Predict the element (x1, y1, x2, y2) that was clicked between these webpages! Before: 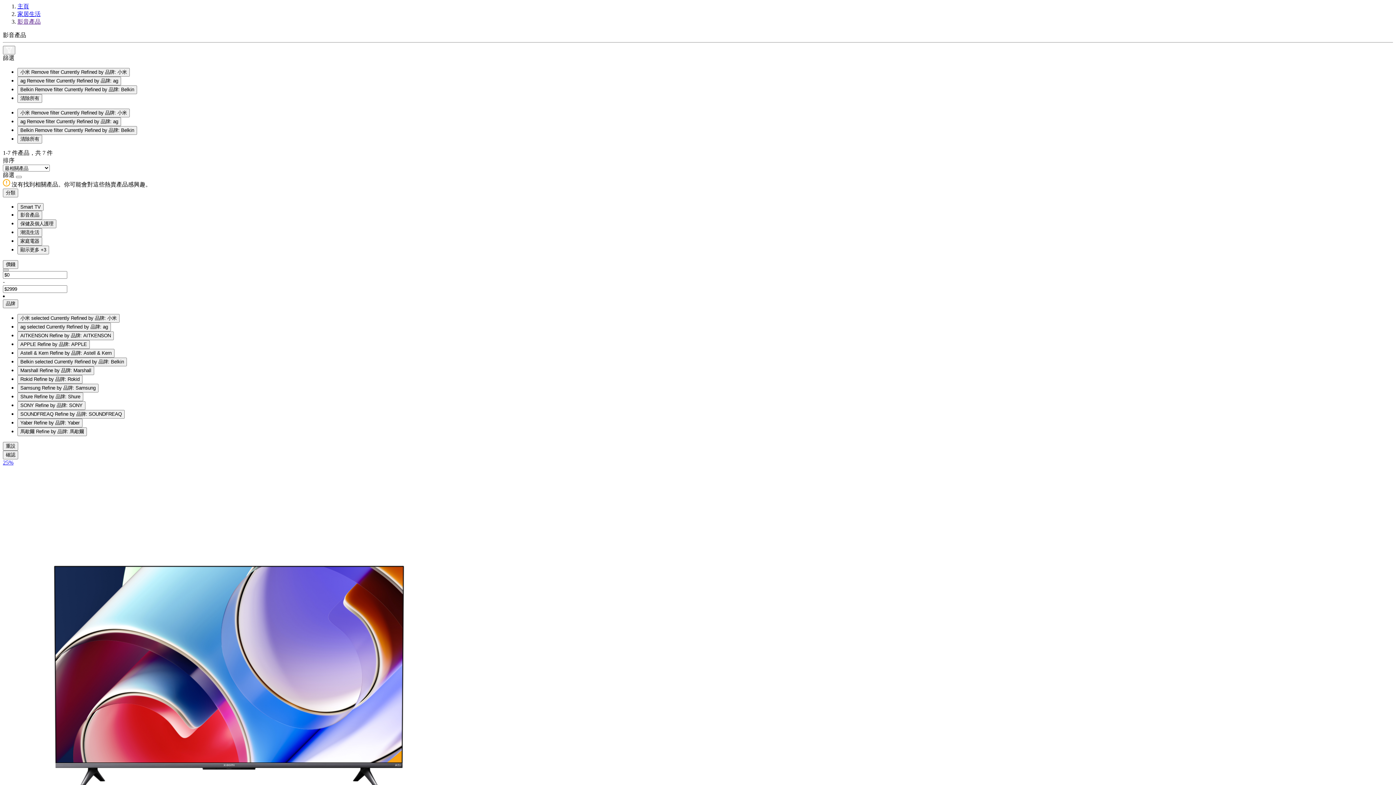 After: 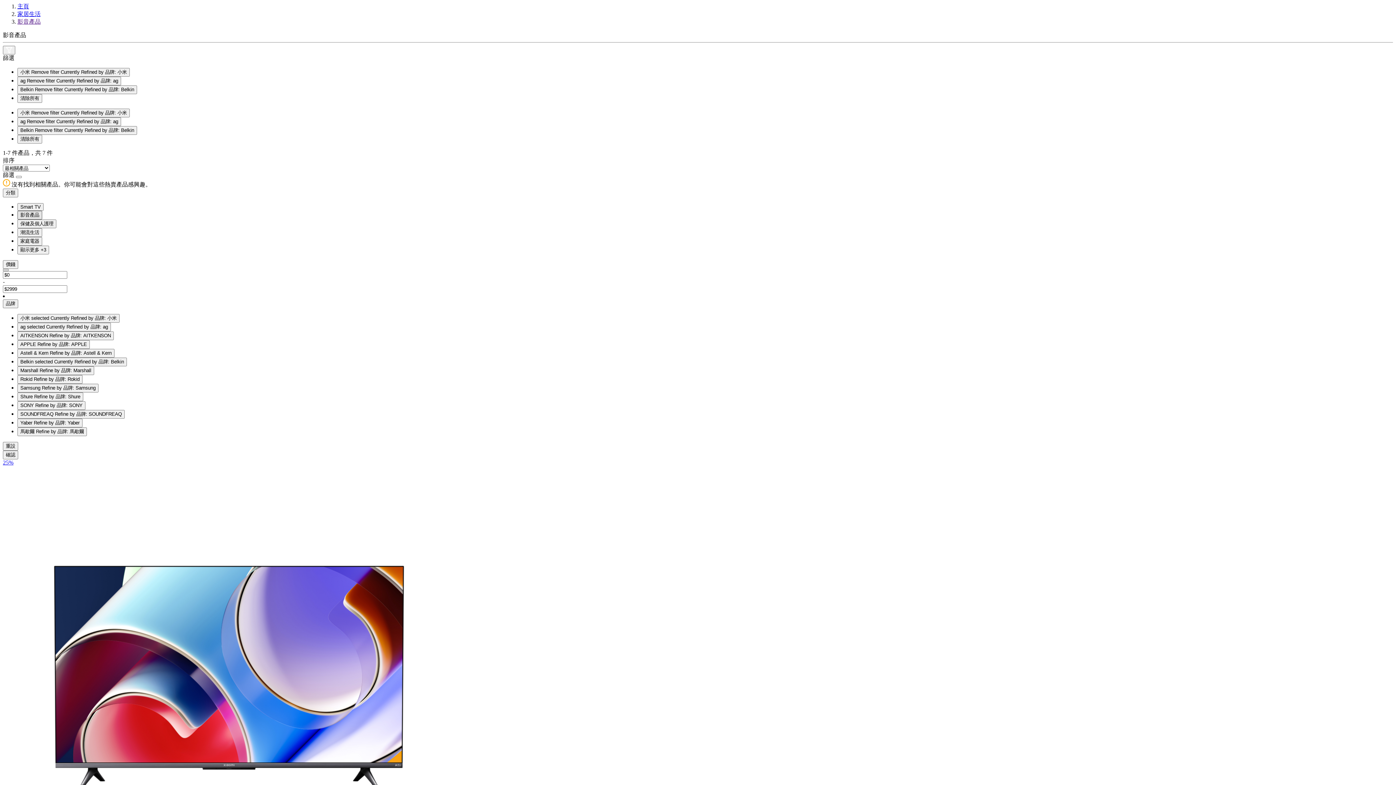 Action: label: 影音產品 bbox: (17, 210, 42, 219)